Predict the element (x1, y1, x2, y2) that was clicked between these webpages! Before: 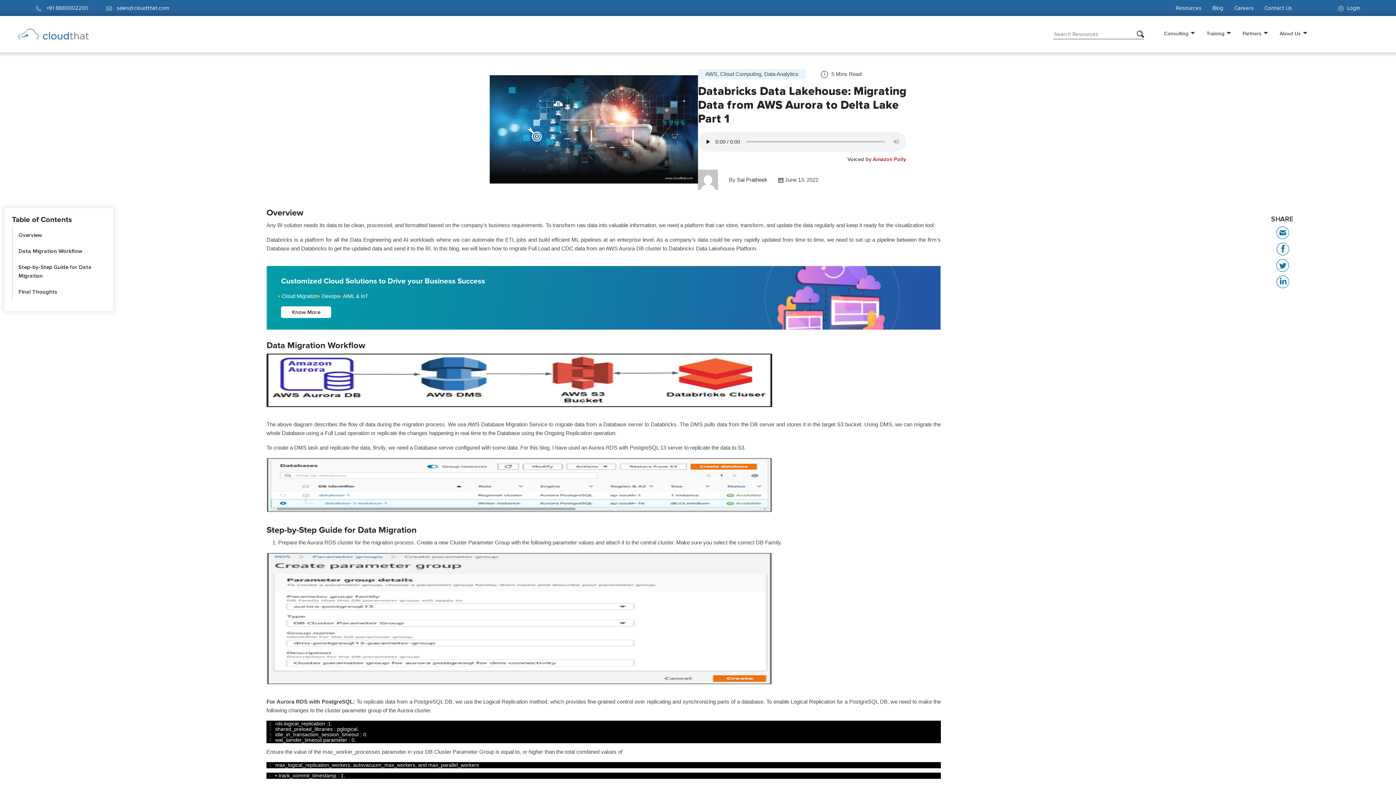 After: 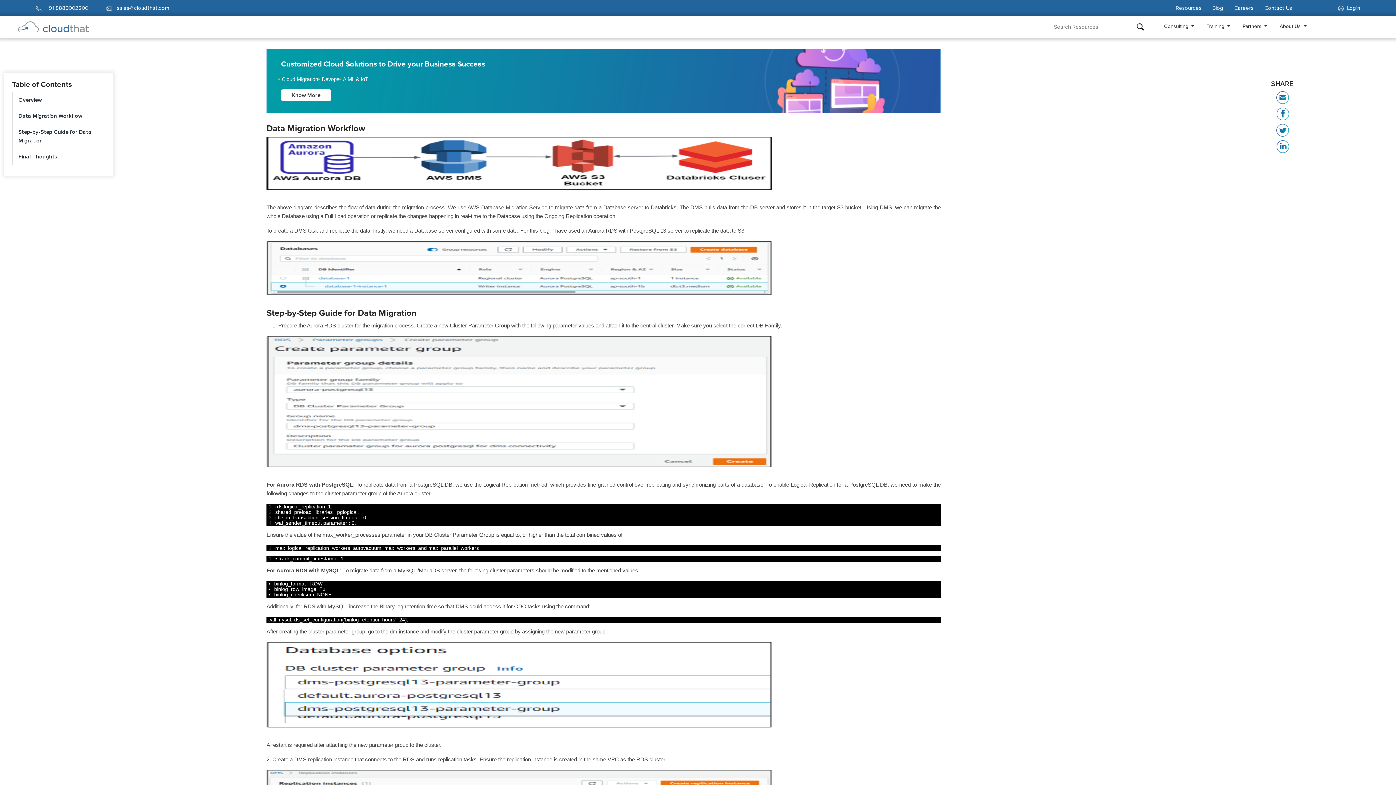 Action: label: Data Migration Workflow bbox: (12, 243, 109, 259)